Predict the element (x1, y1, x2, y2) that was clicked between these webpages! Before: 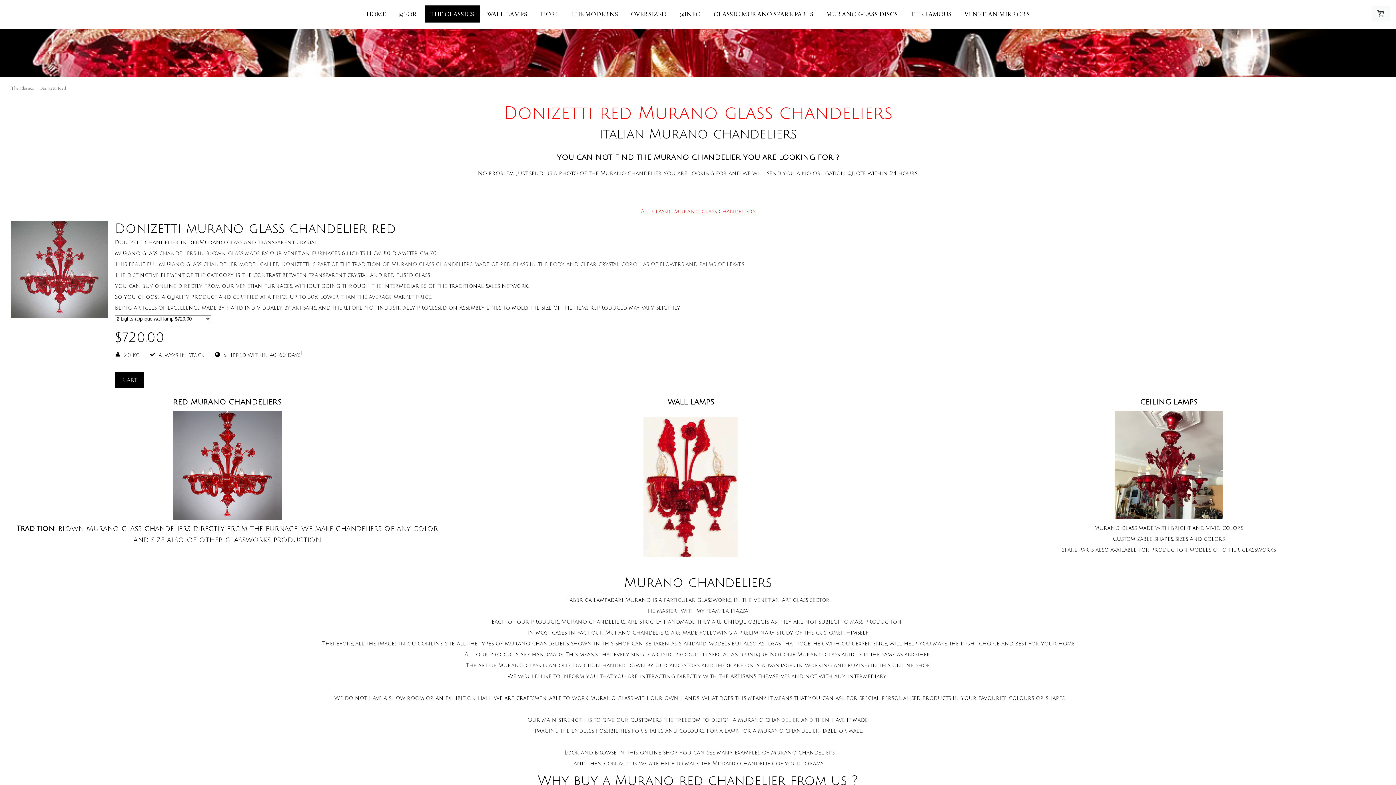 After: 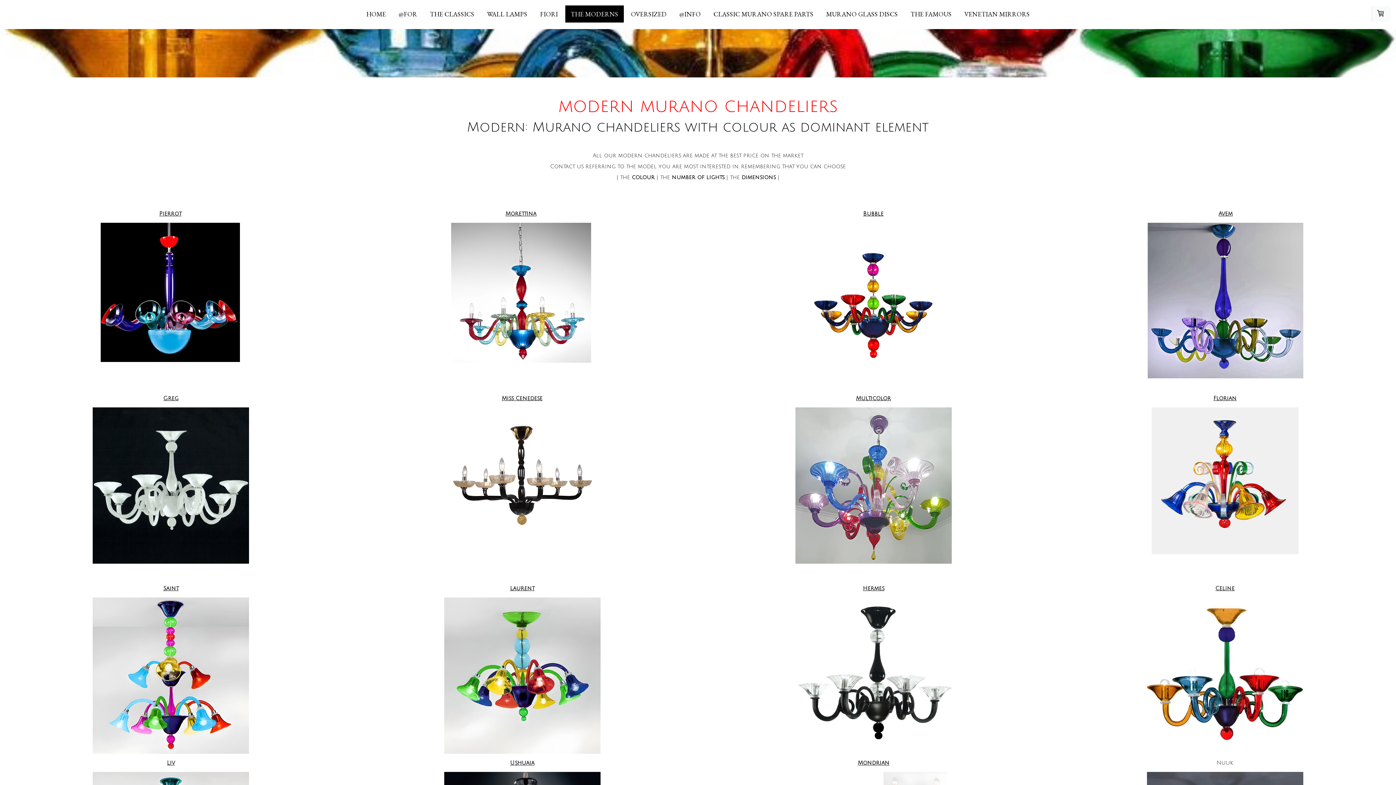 Action: bbox: (565, 5, 623, 23) label: THE MODERNS